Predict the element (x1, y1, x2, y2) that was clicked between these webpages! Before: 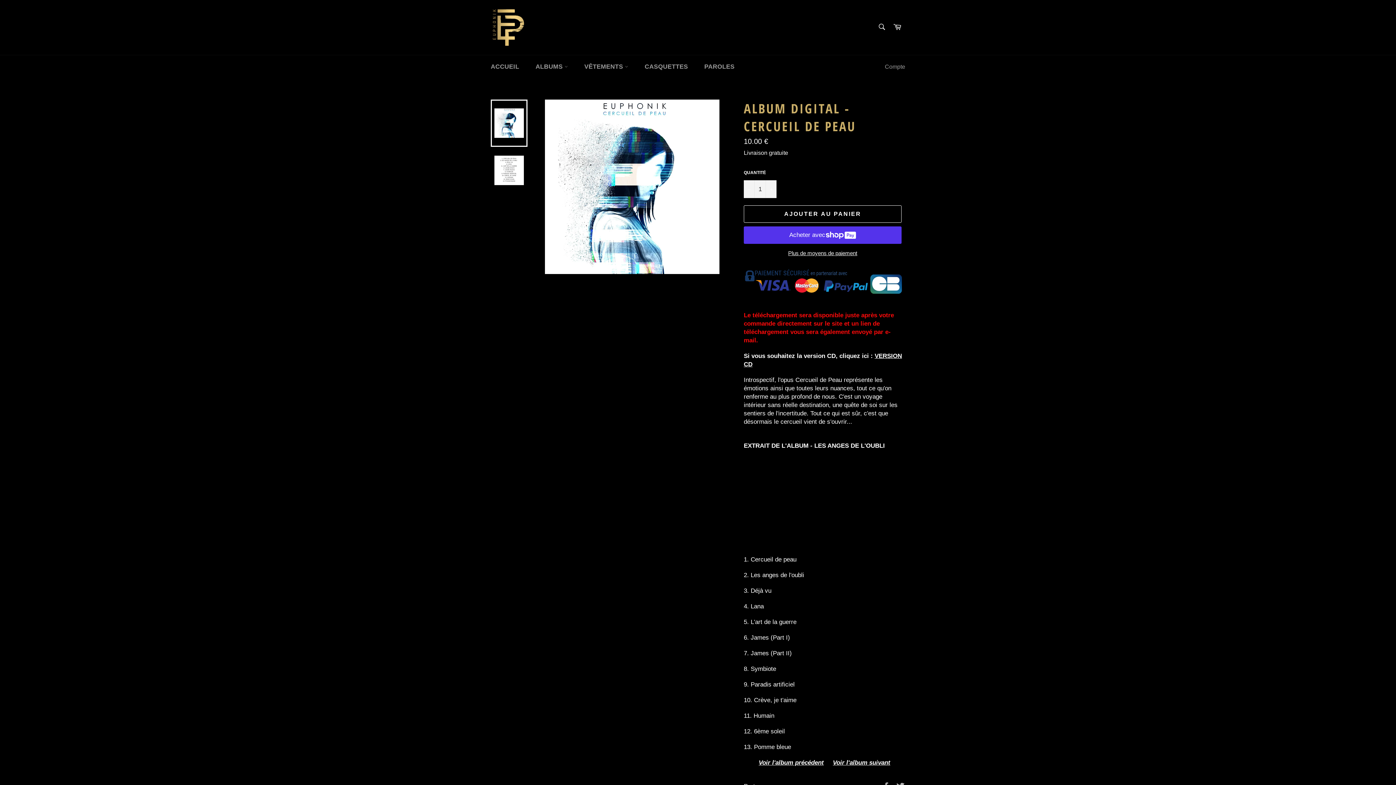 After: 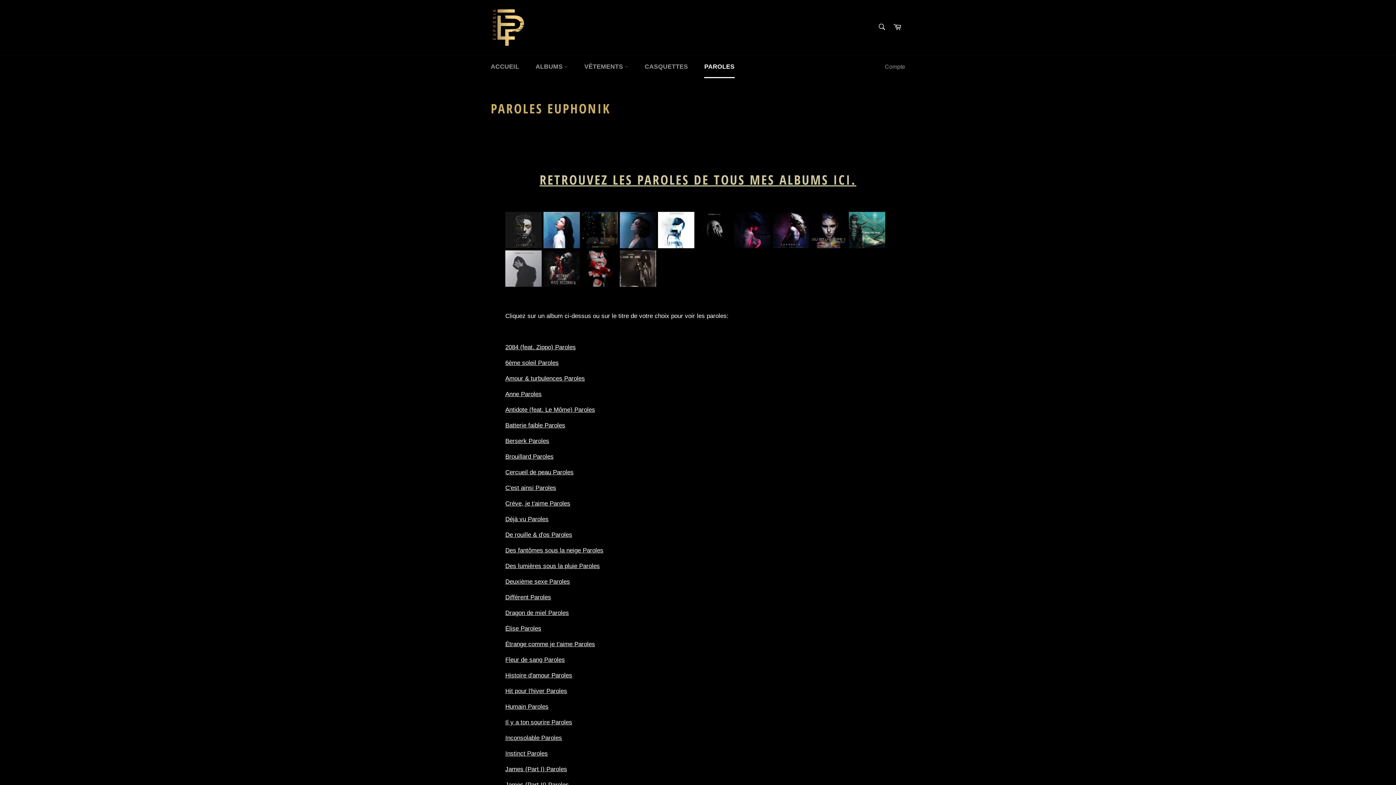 Action: bbox: (697, 55, 742, 78) label: PAROLES